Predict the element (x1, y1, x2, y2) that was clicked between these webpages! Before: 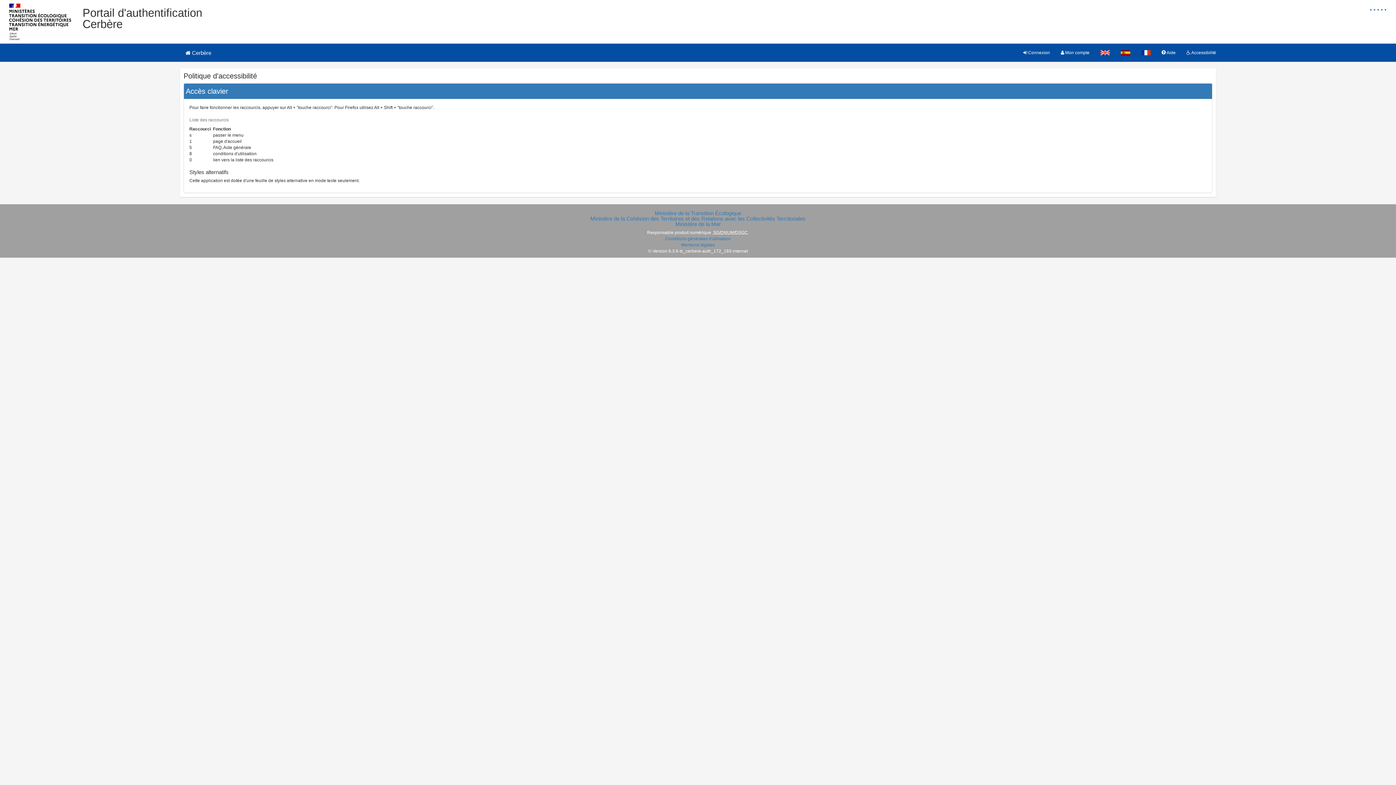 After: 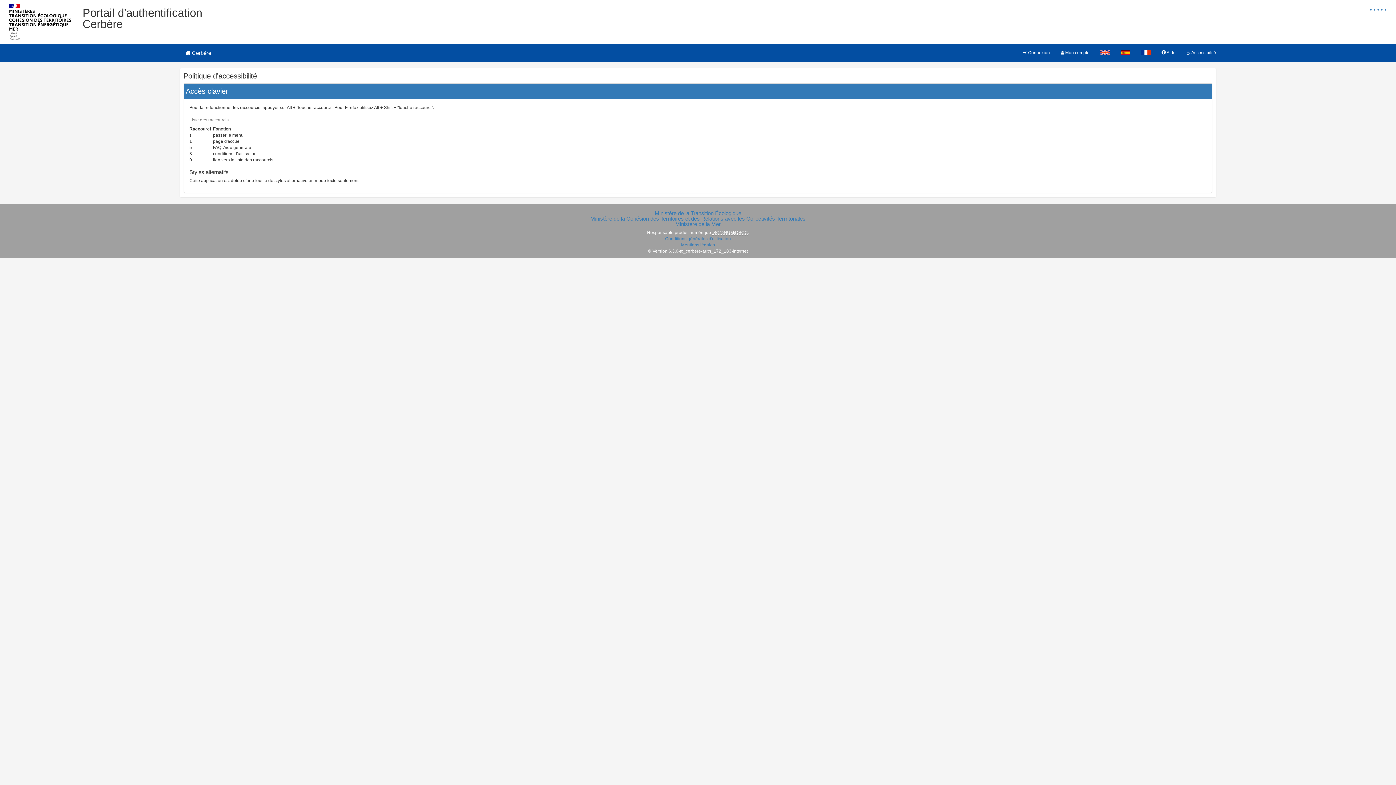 Action: bbox: (1181, 43, 1221, 61) label:  Accessibilité